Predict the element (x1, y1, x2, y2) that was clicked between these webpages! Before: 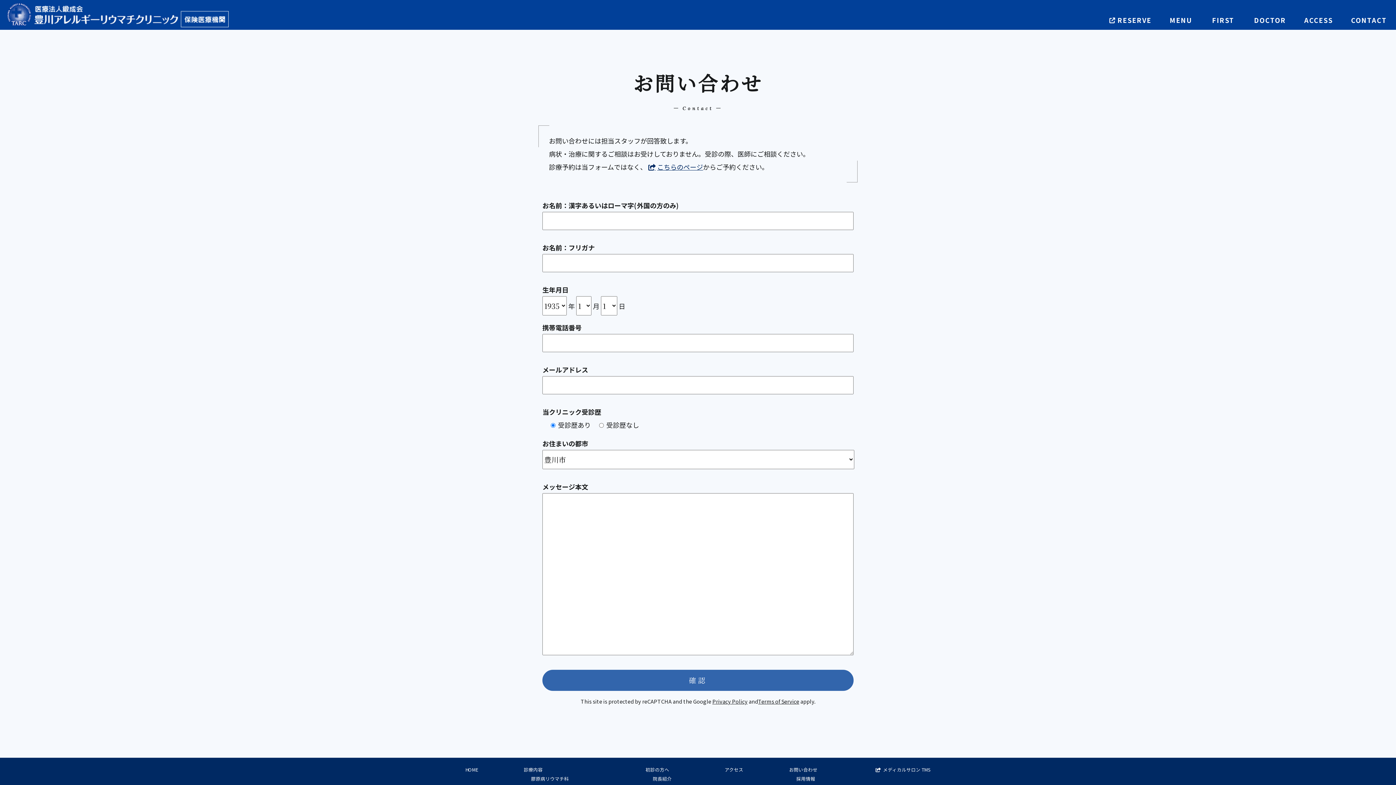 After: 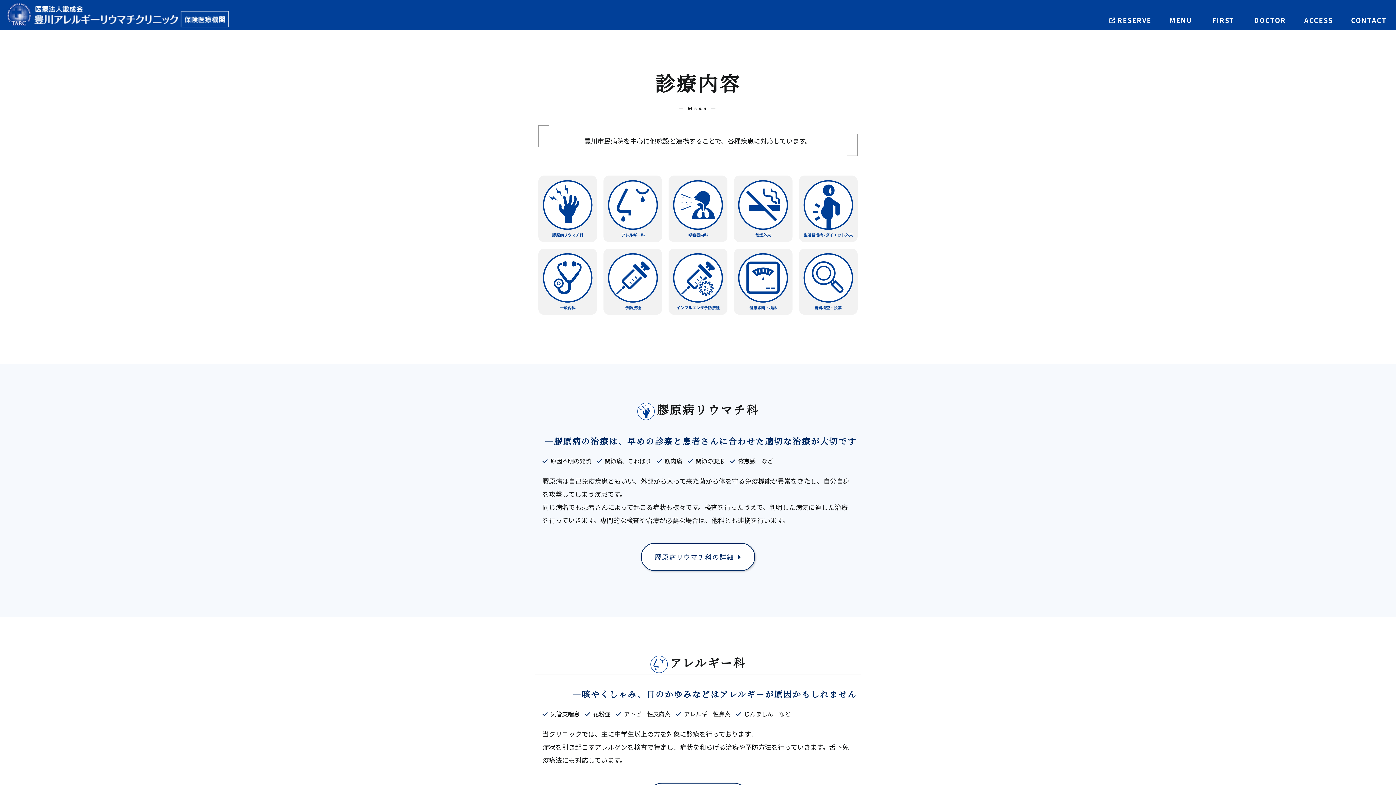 Action: bbox: (523, 766, 542, 773) label: 診療内容